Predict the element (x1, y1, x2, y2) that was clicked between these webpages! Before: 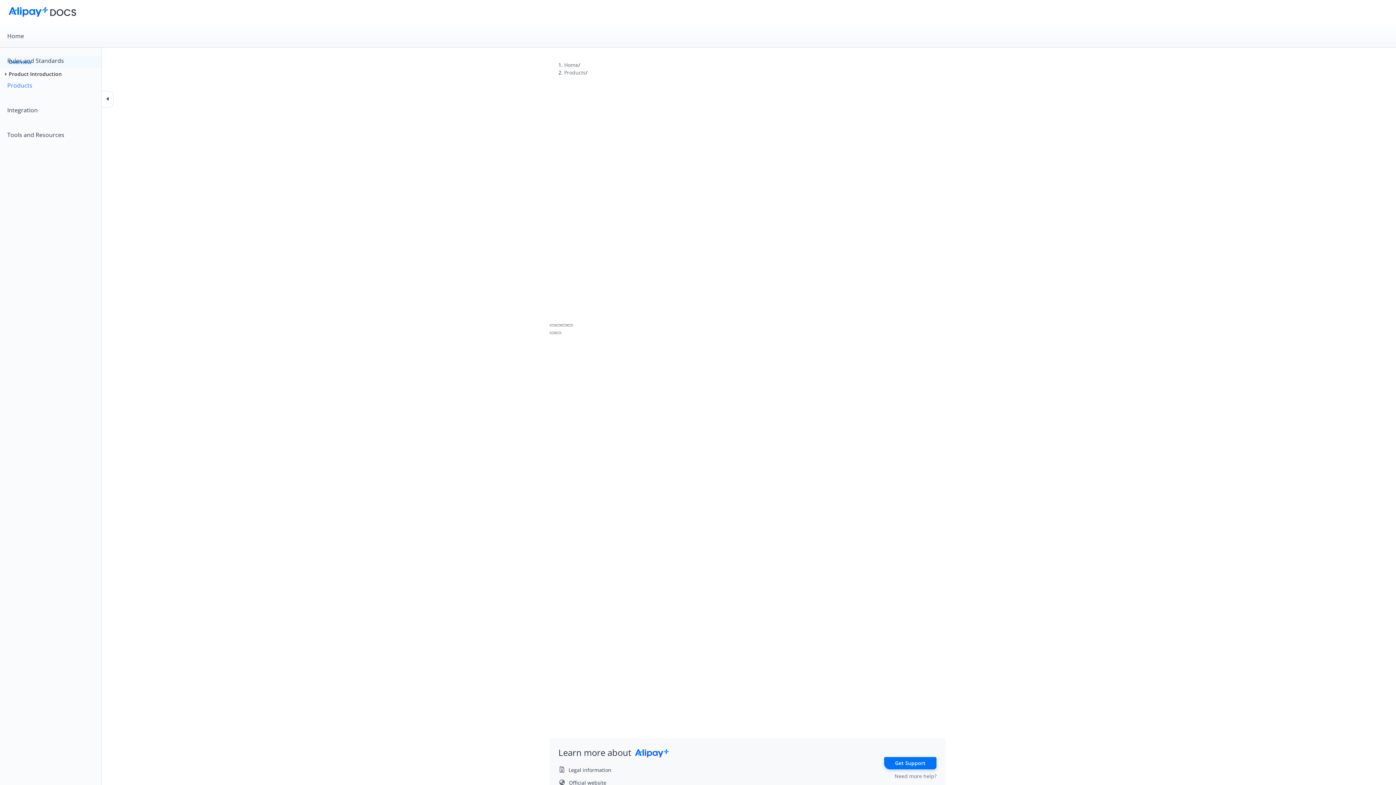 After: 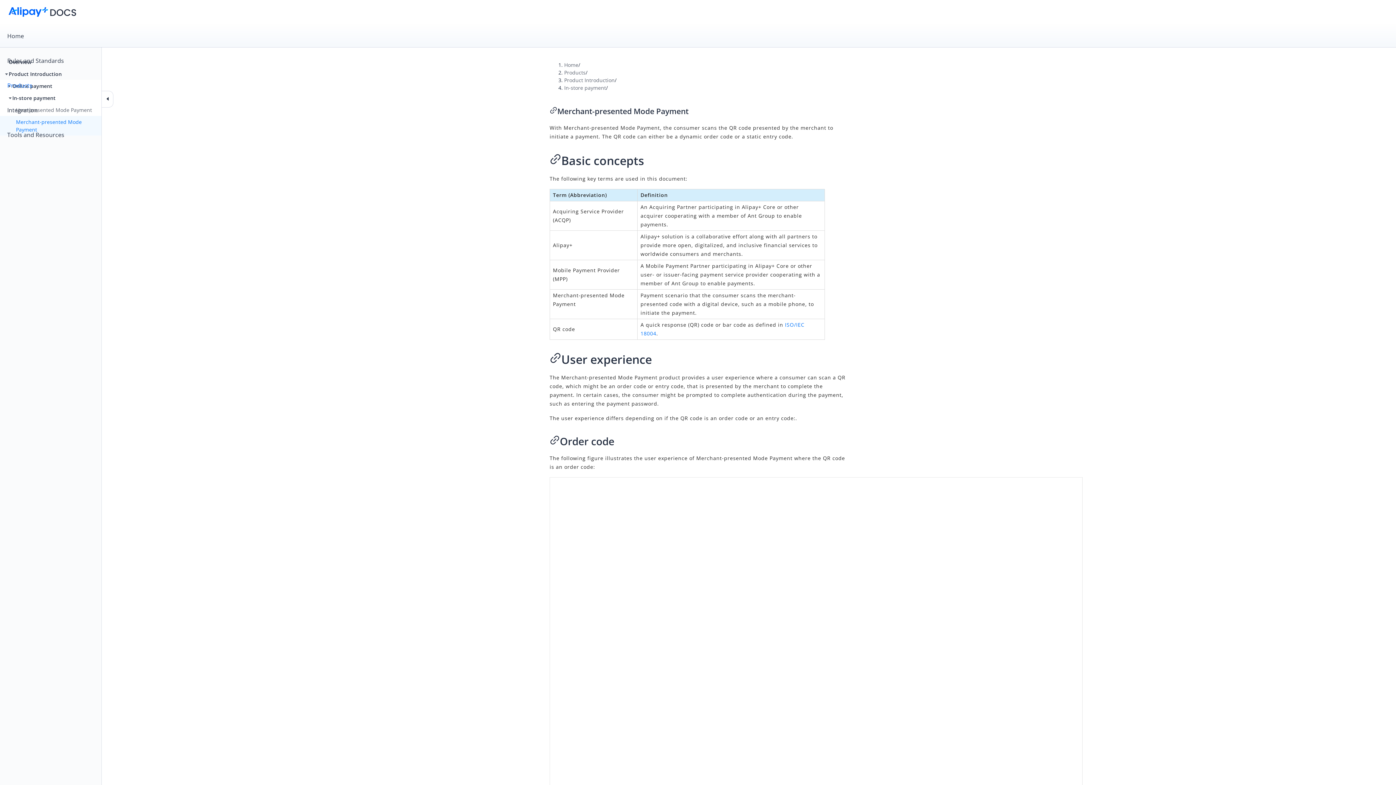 Action: bbox: (684, 274, 778, 280)